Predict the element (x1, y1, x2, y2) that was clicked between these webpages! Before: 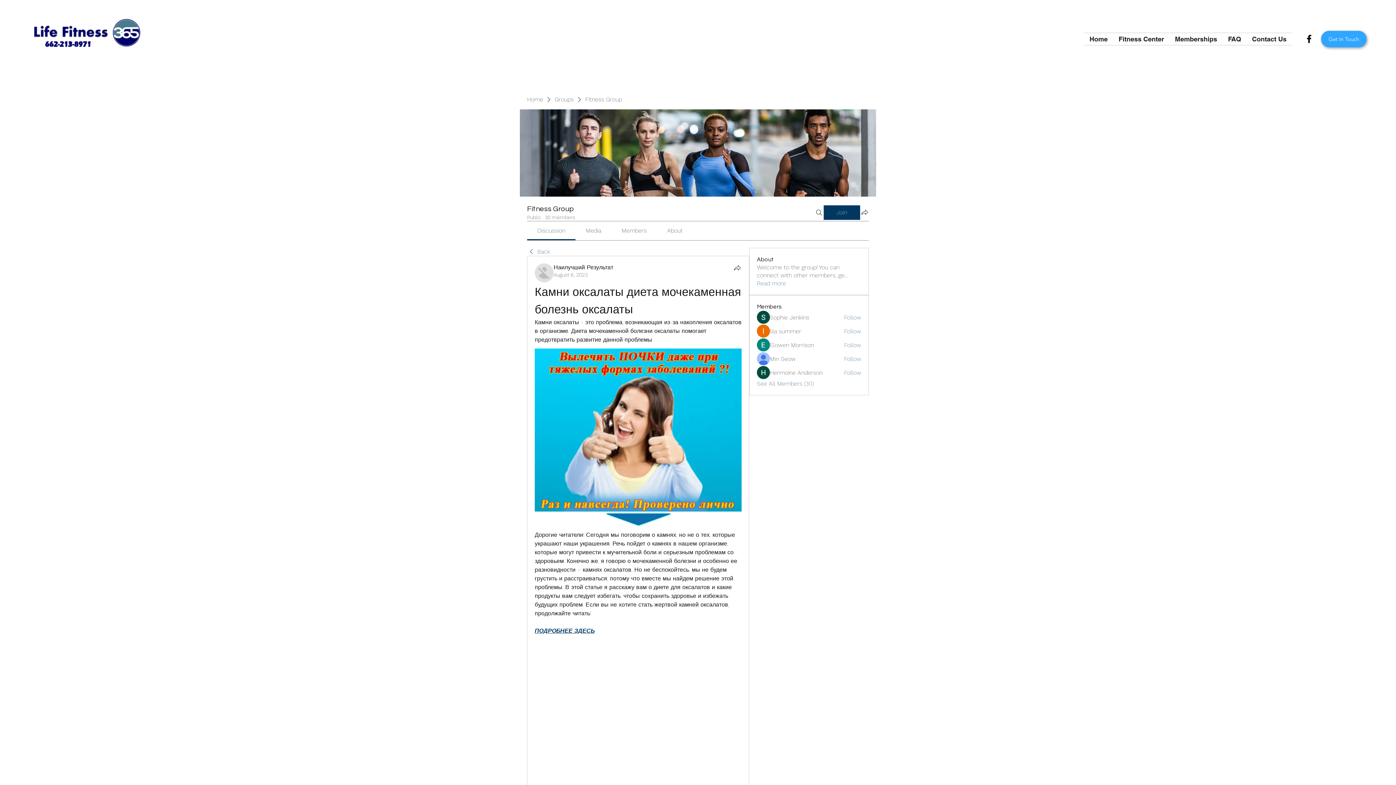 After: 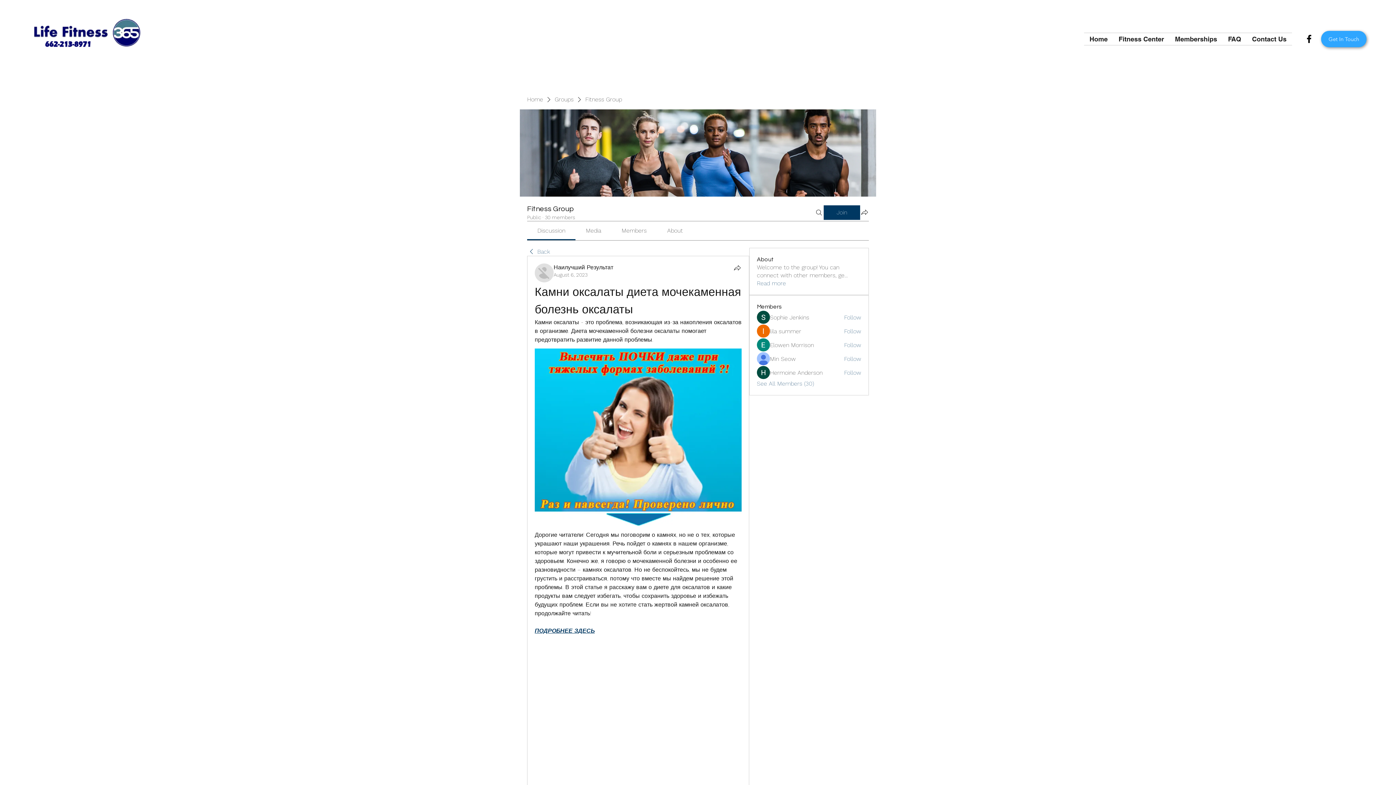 Action: label: August 6, 2023 bbox: (553, 272, 587, 277)